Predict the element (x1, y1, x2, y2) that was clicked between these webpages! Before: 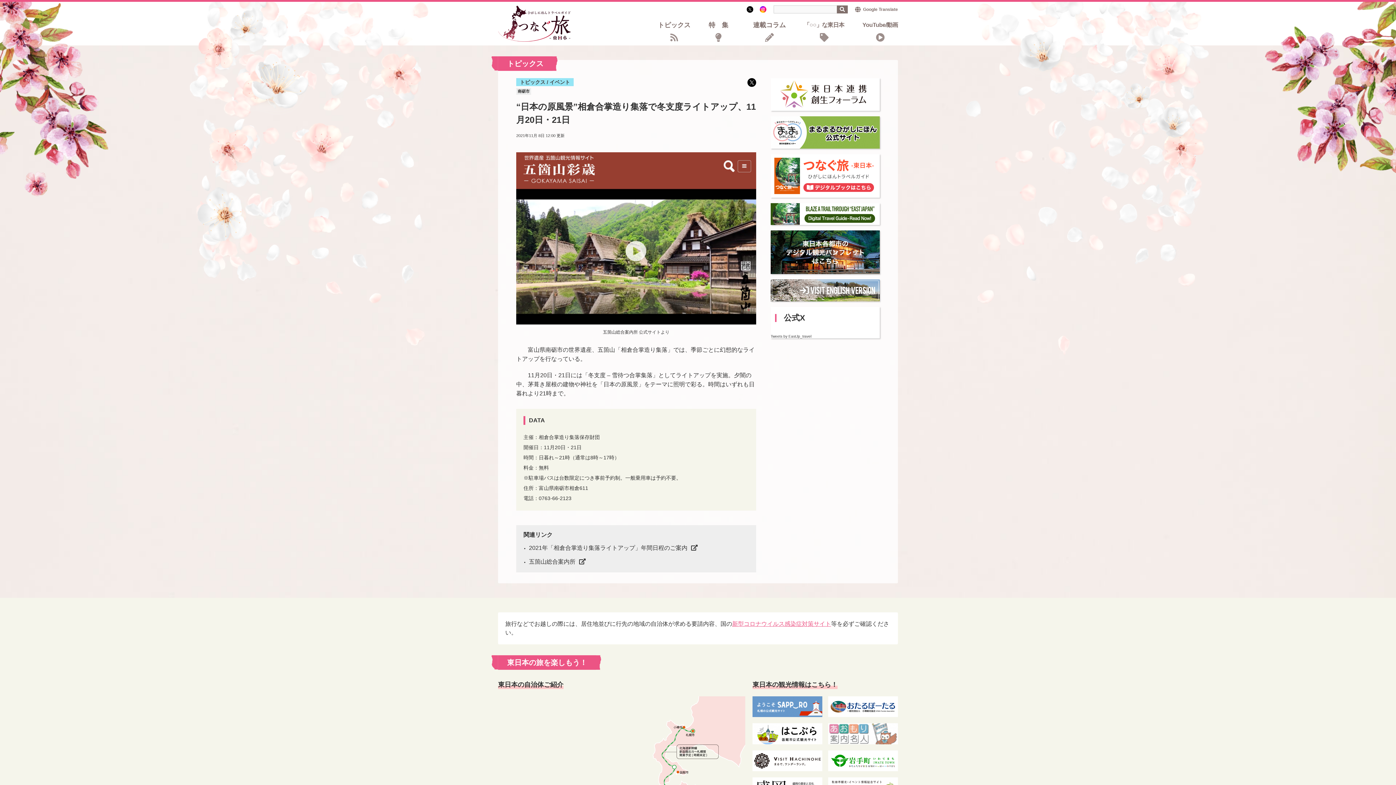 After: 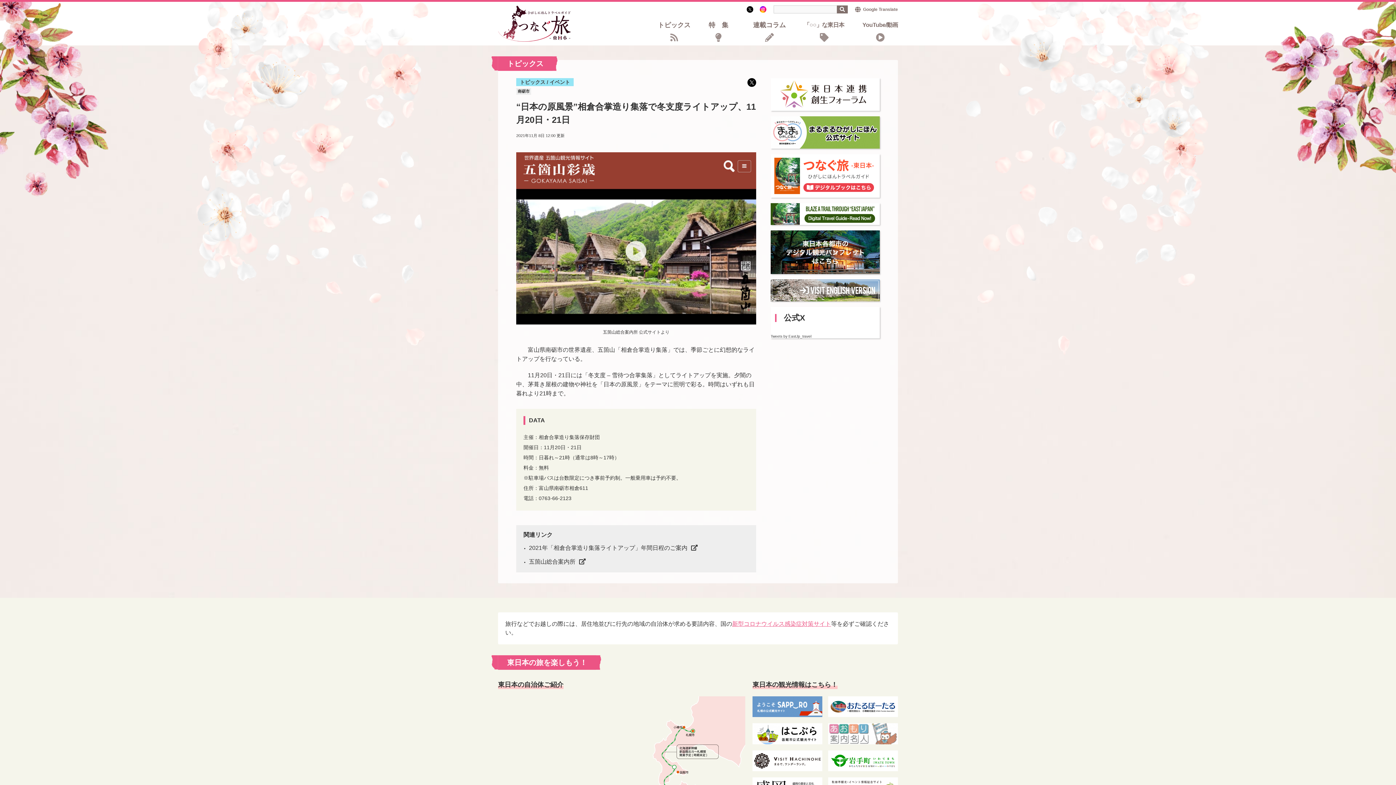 Action: bbox: (760, 6, 766, 12)